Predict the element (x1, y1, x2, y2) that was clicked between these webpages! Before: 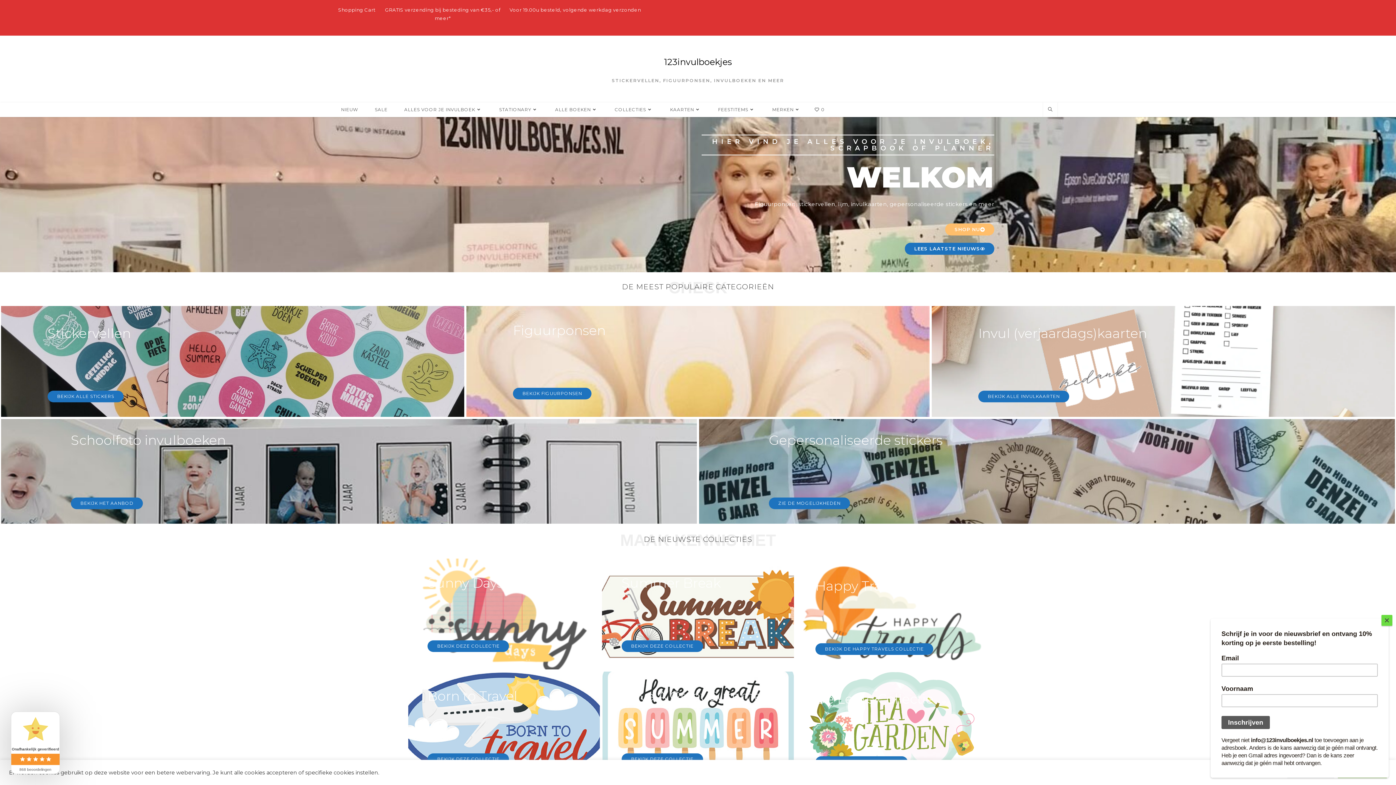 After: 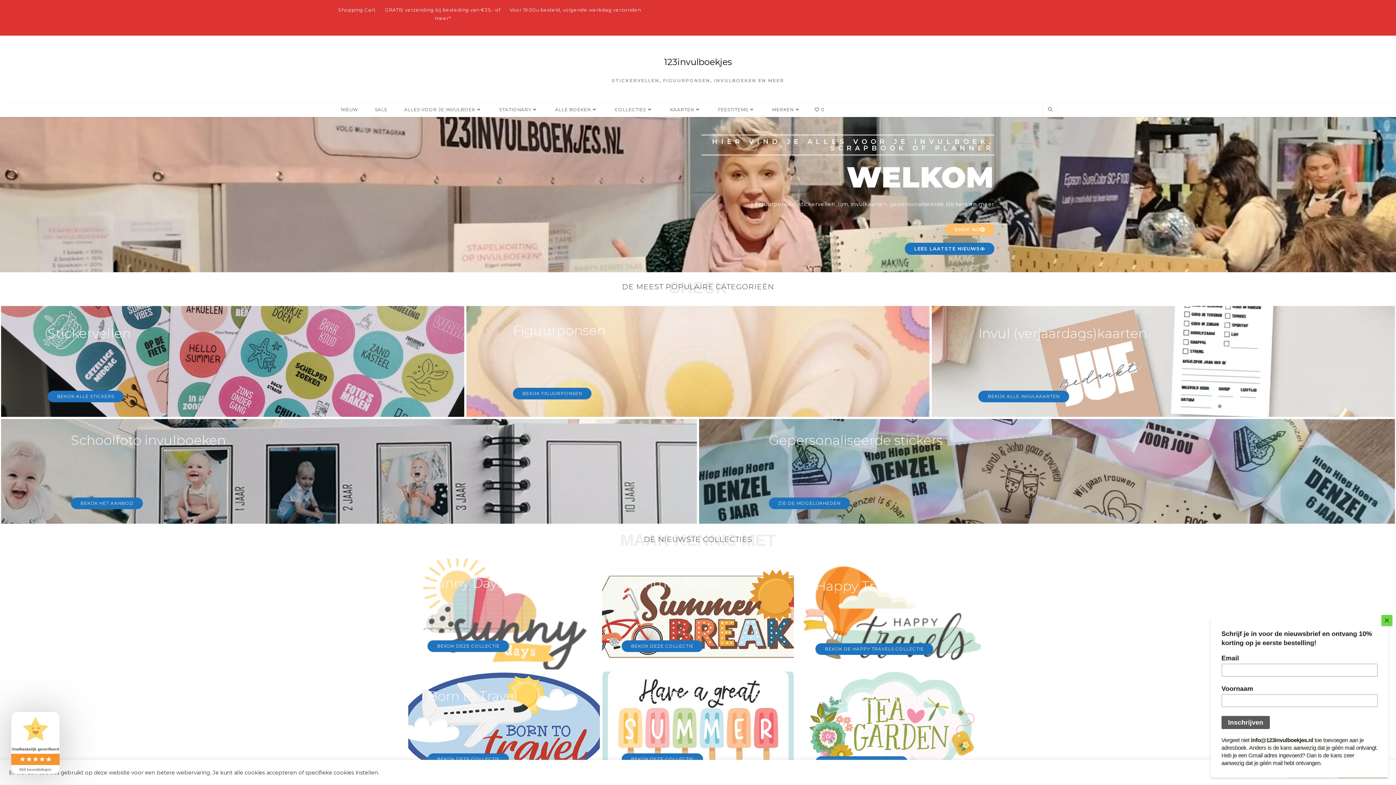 Action: bbox: (815, 643, 933, 655) label: BEKIJK DE HAPPY TRAVELS COLLECTIE